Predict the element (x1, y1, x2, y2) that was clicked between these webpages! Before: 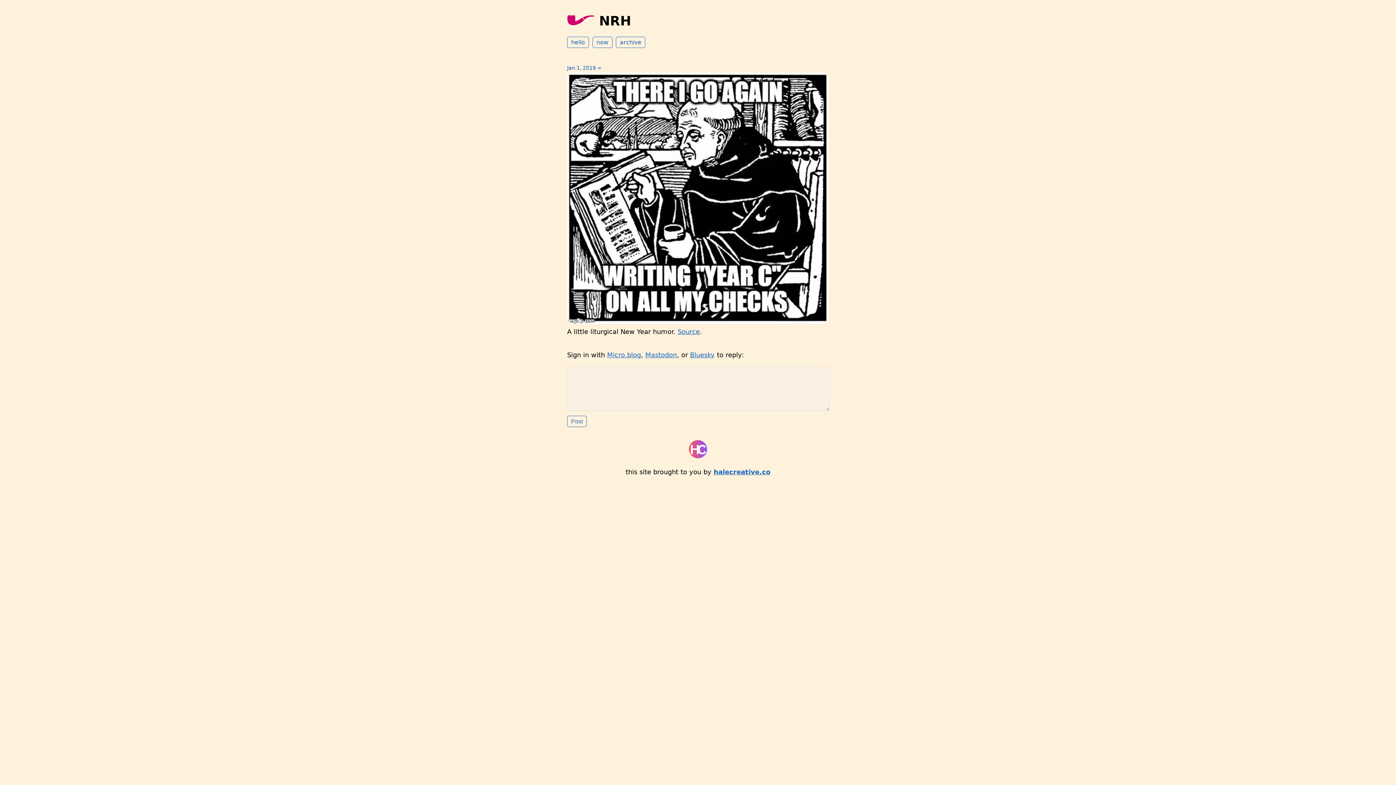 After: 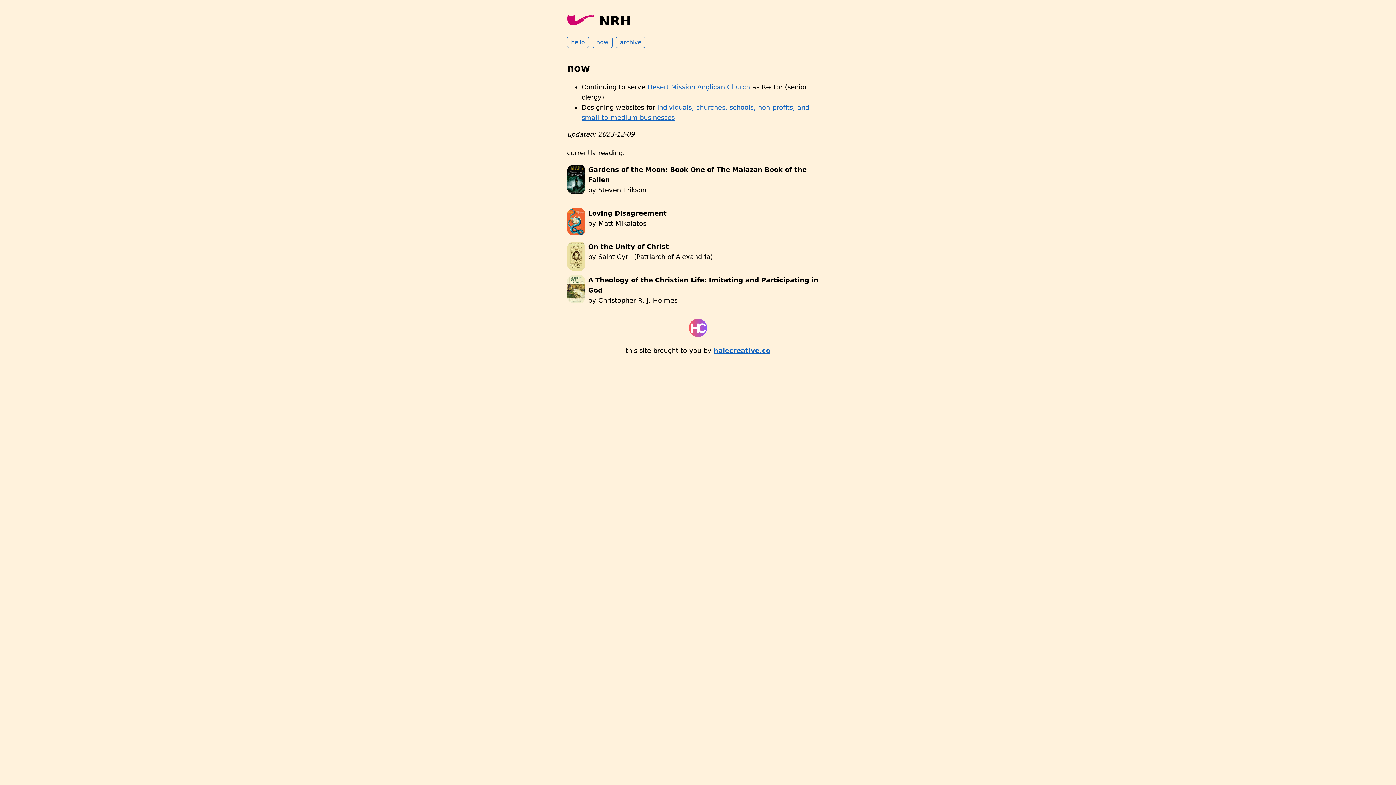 Action: label: now bbox: (592, 36, 612, 48)